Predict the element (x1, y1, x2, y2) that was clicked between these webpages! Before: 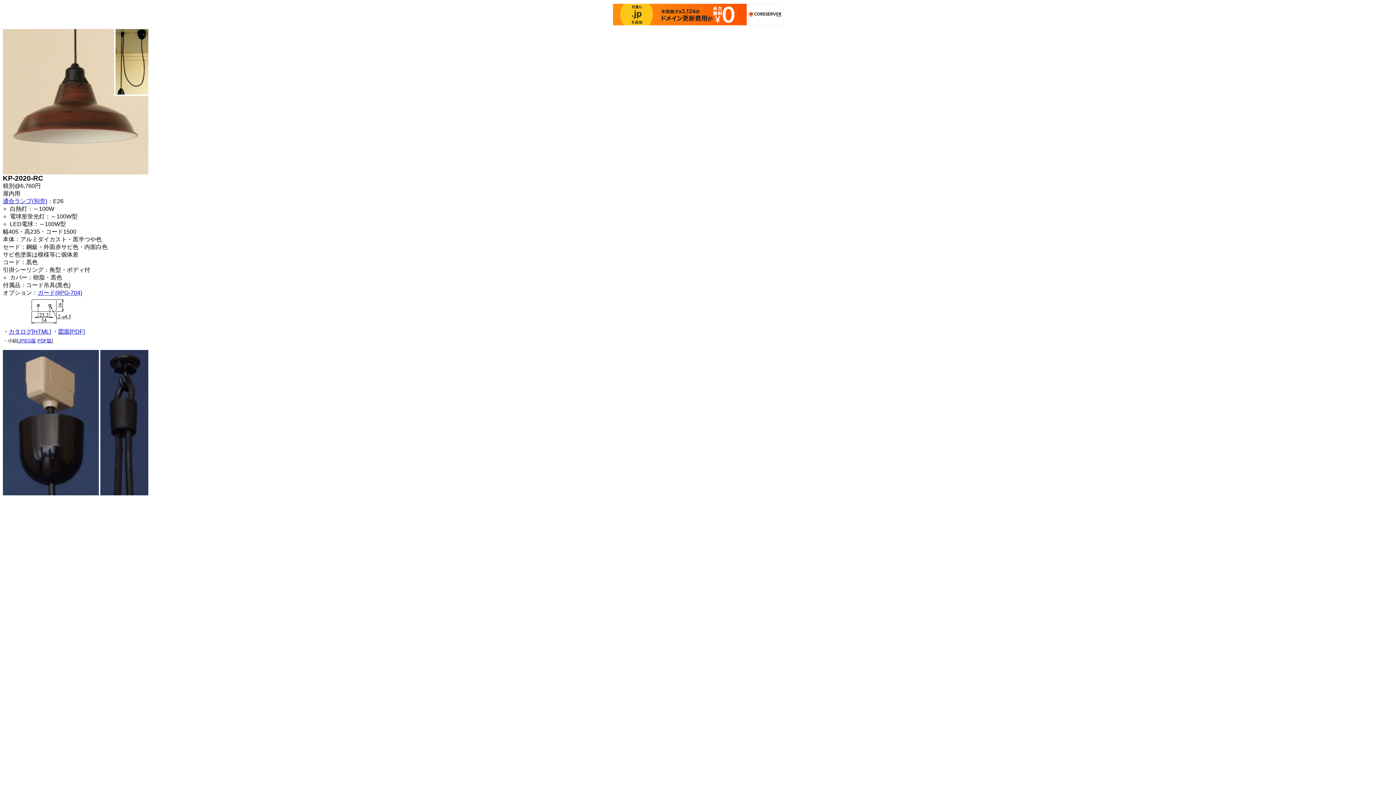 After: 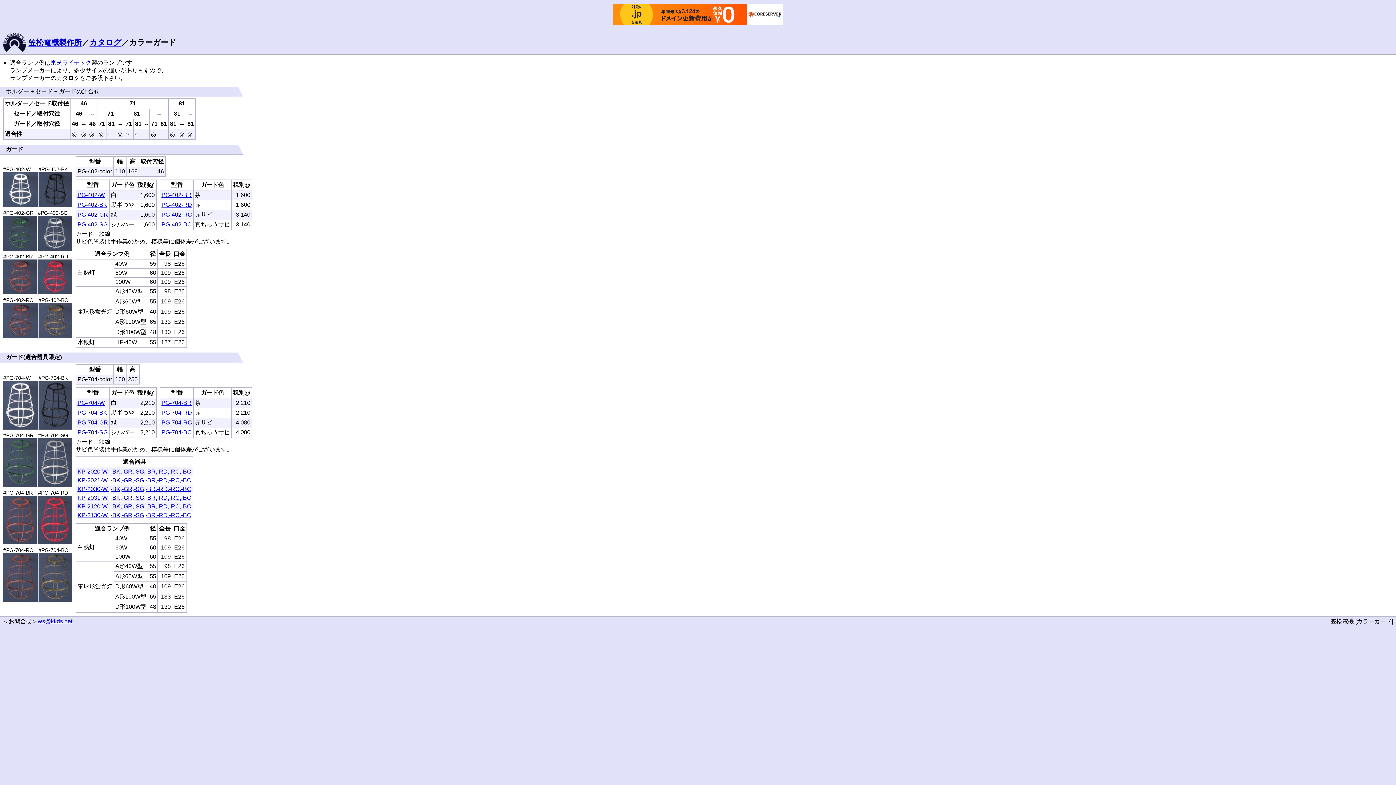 Action: label: ガード(#PG-704) bbox: (37, 289, 82, 296)